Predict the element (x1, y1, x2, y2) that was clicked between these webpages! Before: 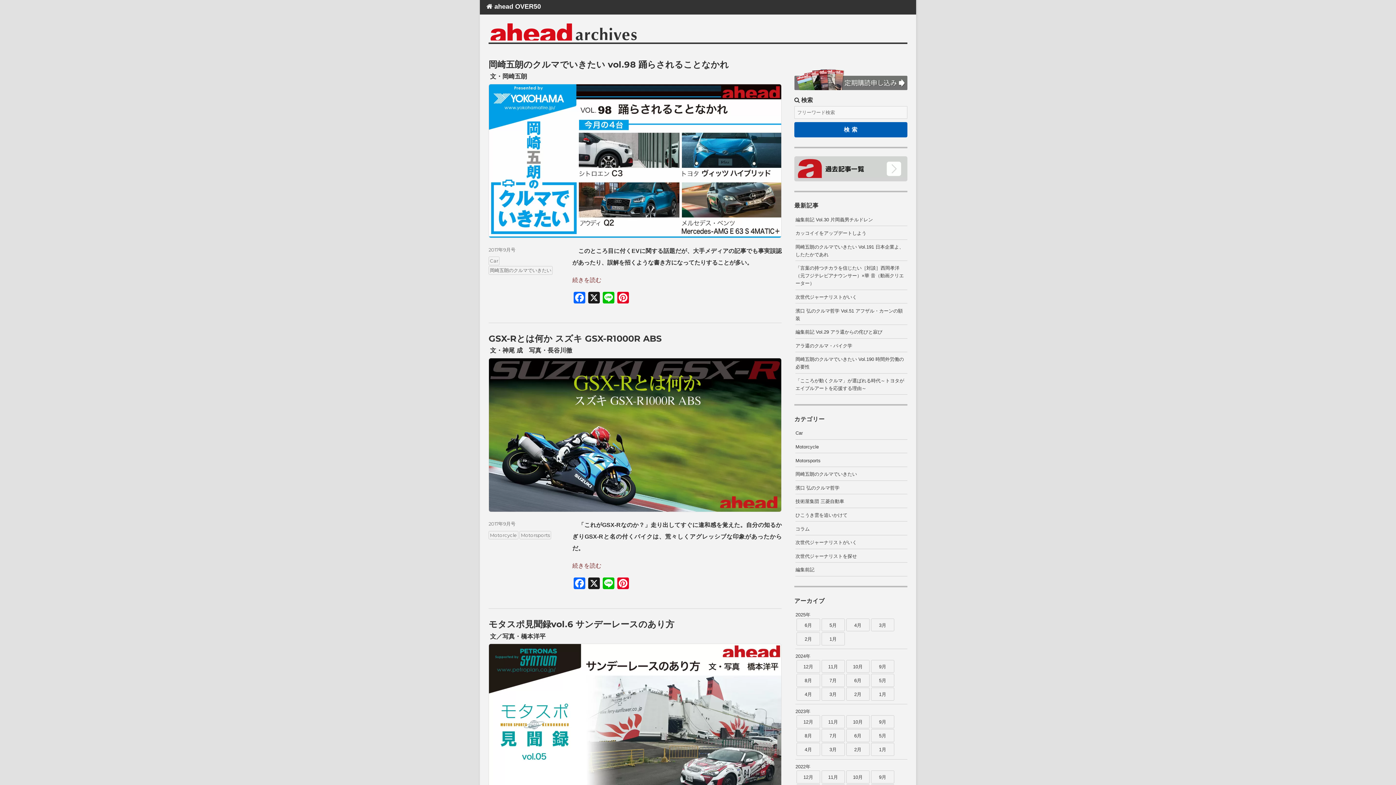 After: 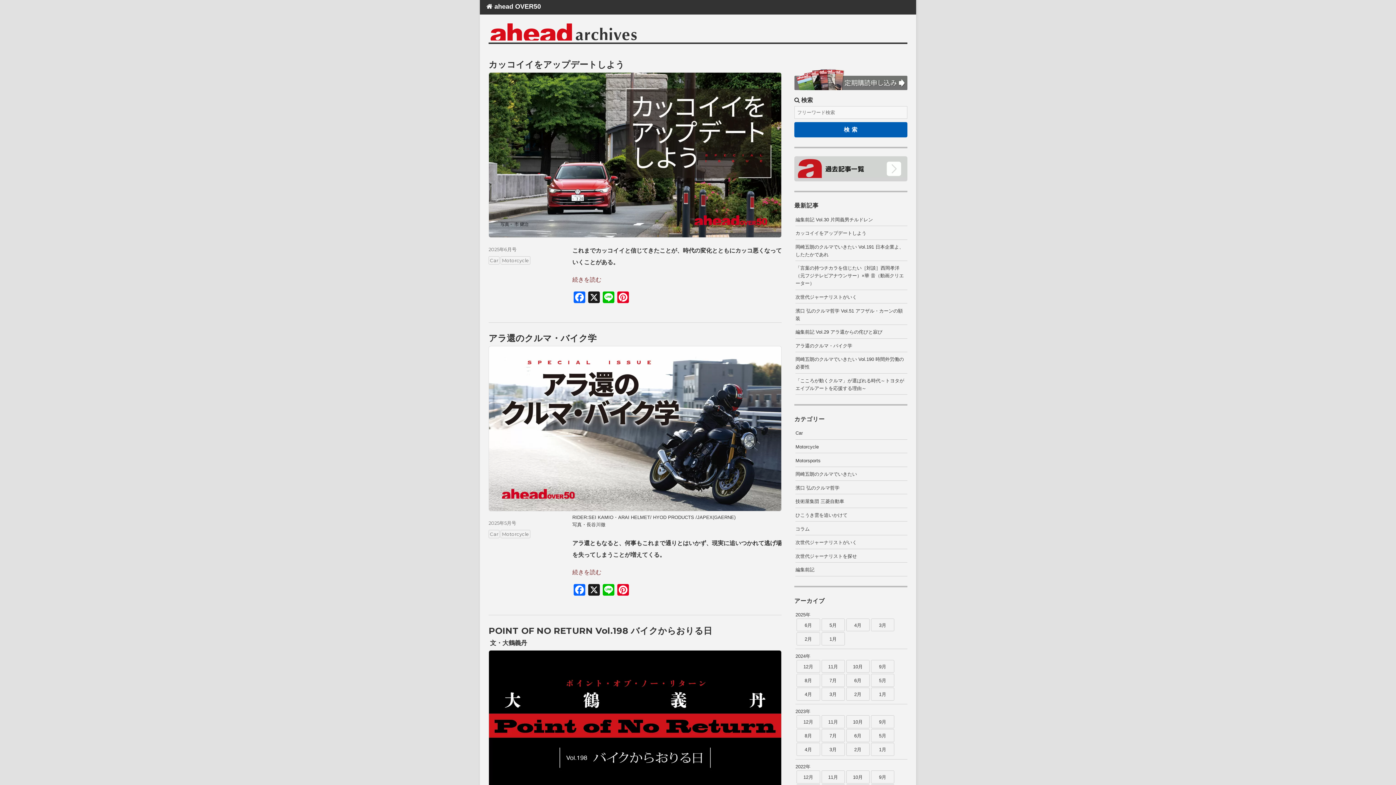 Action: bbox: (795, 443, 907, 450) label: Motorcycle